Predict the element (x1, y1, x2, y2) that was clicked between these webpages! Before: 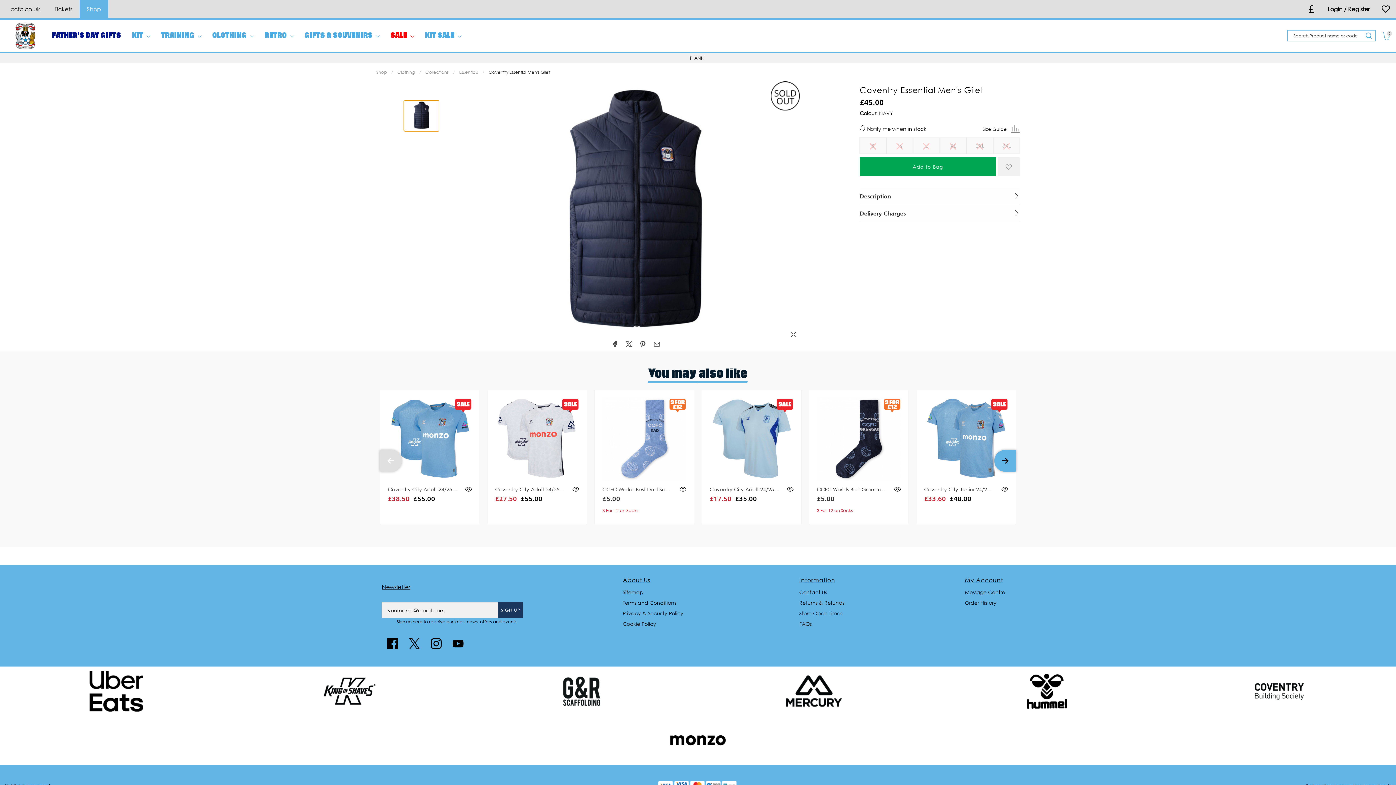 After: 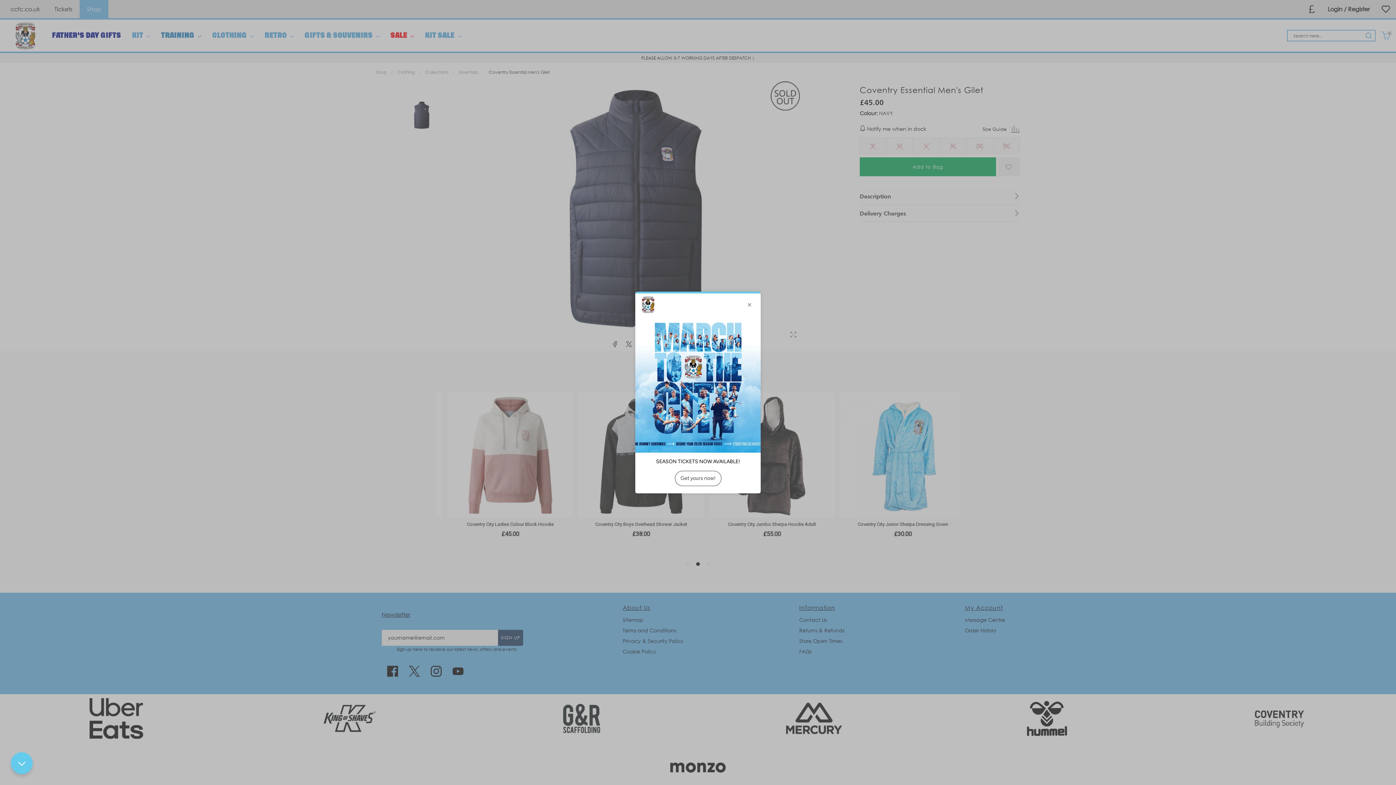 Action: label: TRAINING  bbox: (155, 19, 206, 51)